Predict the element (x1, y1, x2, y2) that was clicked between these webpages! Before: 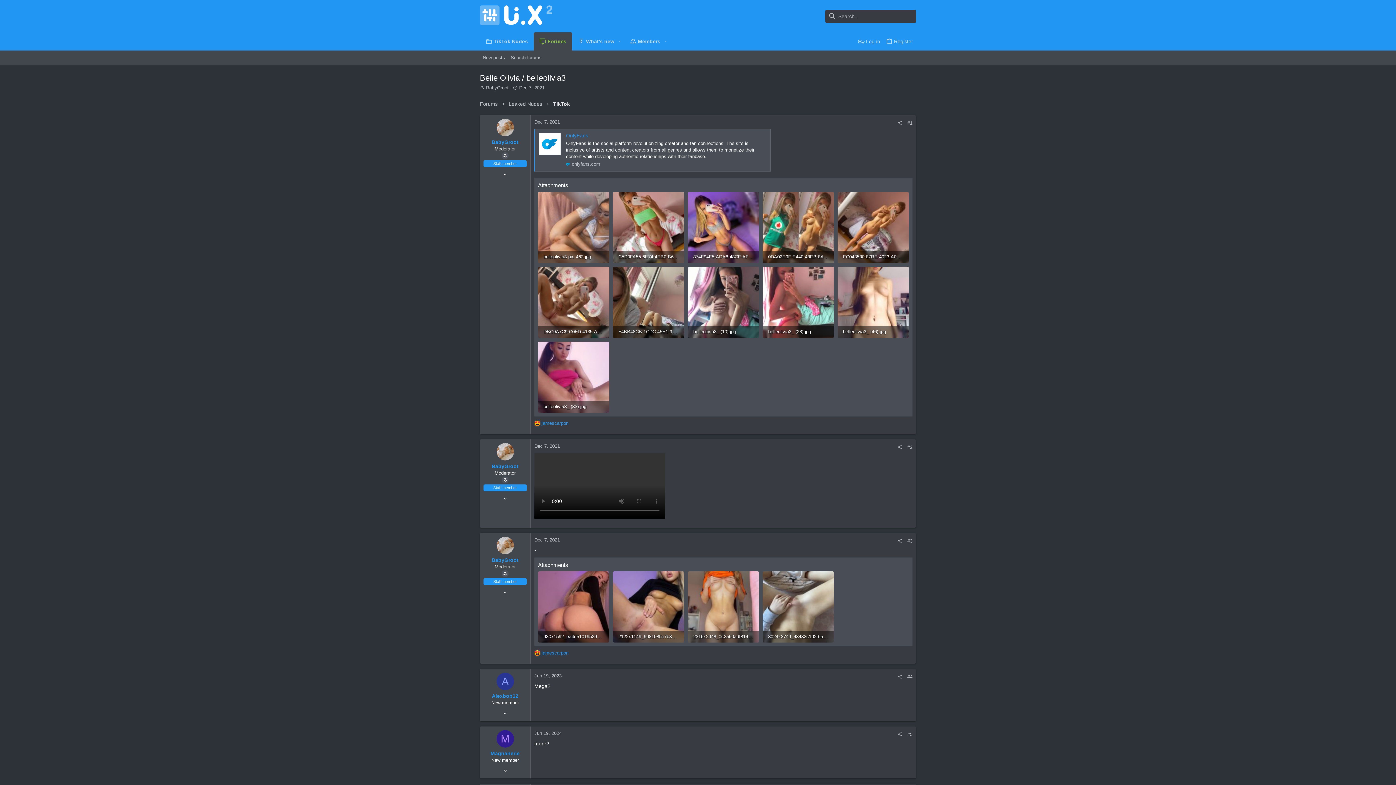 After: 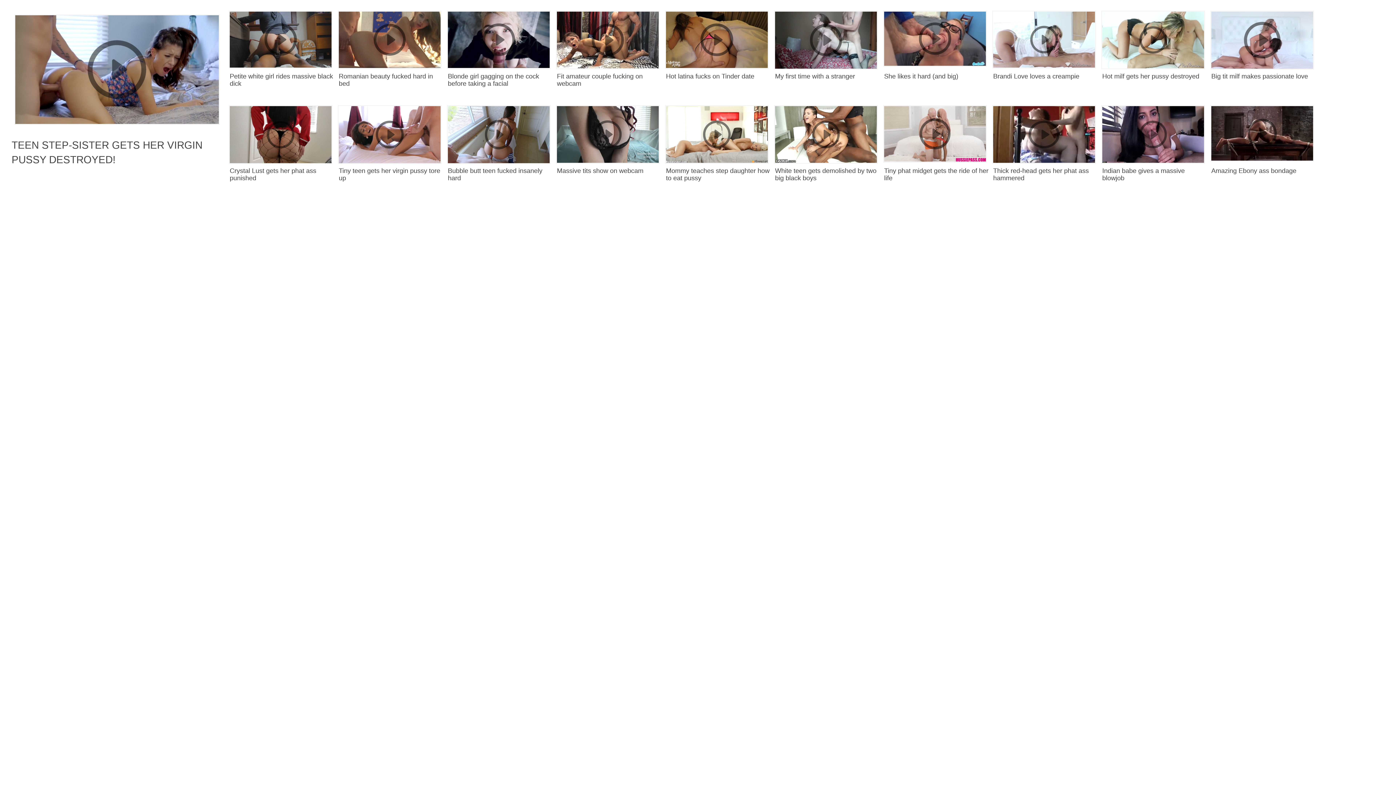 Action: label: Search forums bbox: (508, 53, 544, 61)